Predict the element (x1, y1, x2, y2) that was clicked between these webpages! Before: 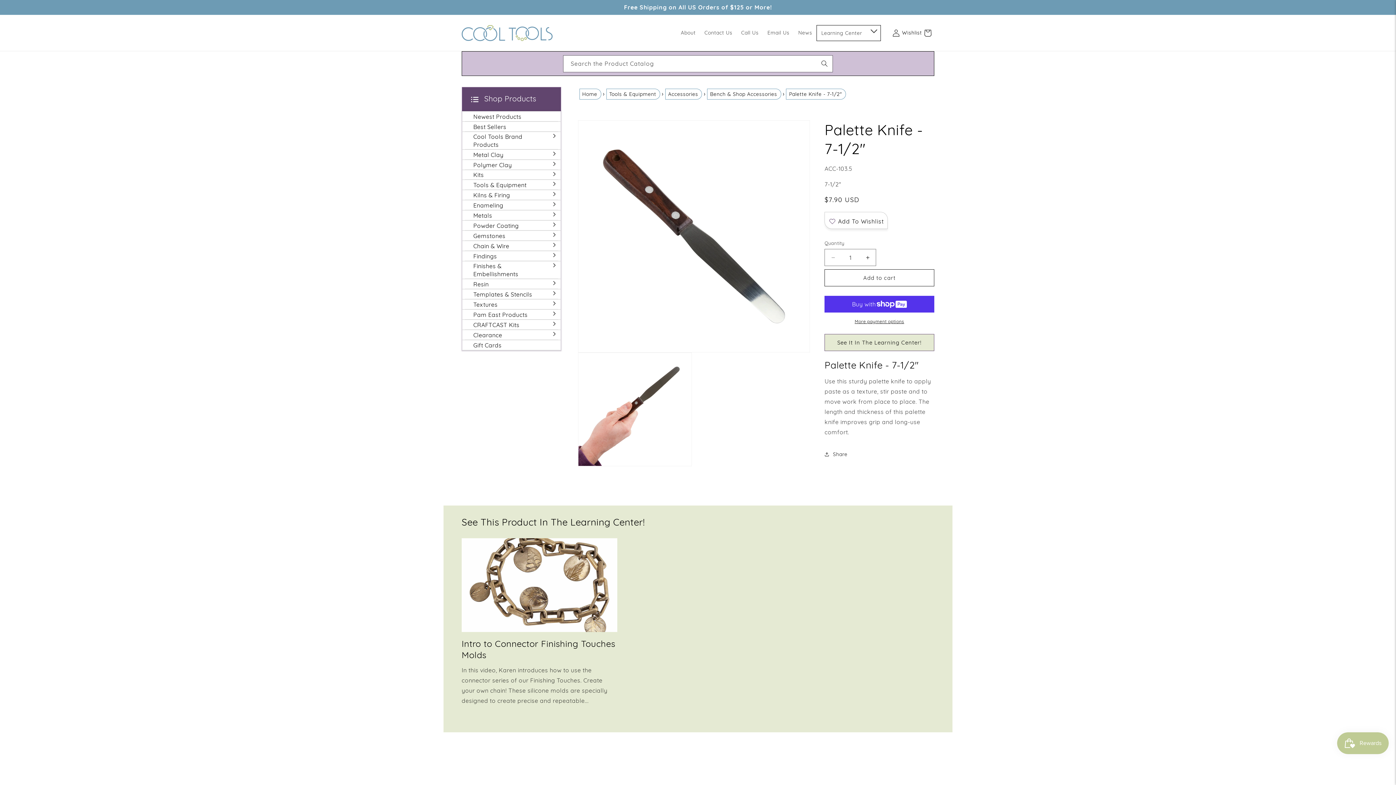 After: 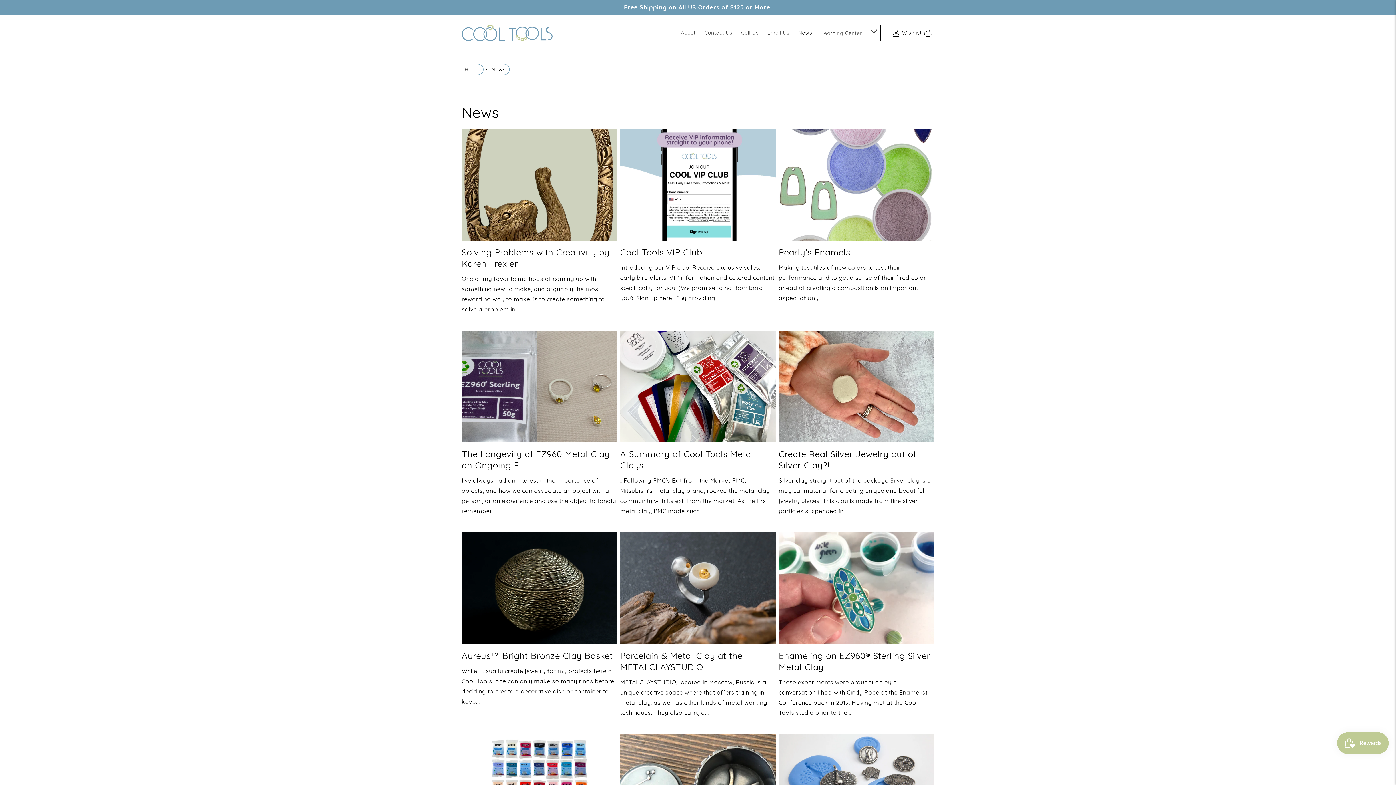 Action: label: News bbox: (794, 24, 816, 40)